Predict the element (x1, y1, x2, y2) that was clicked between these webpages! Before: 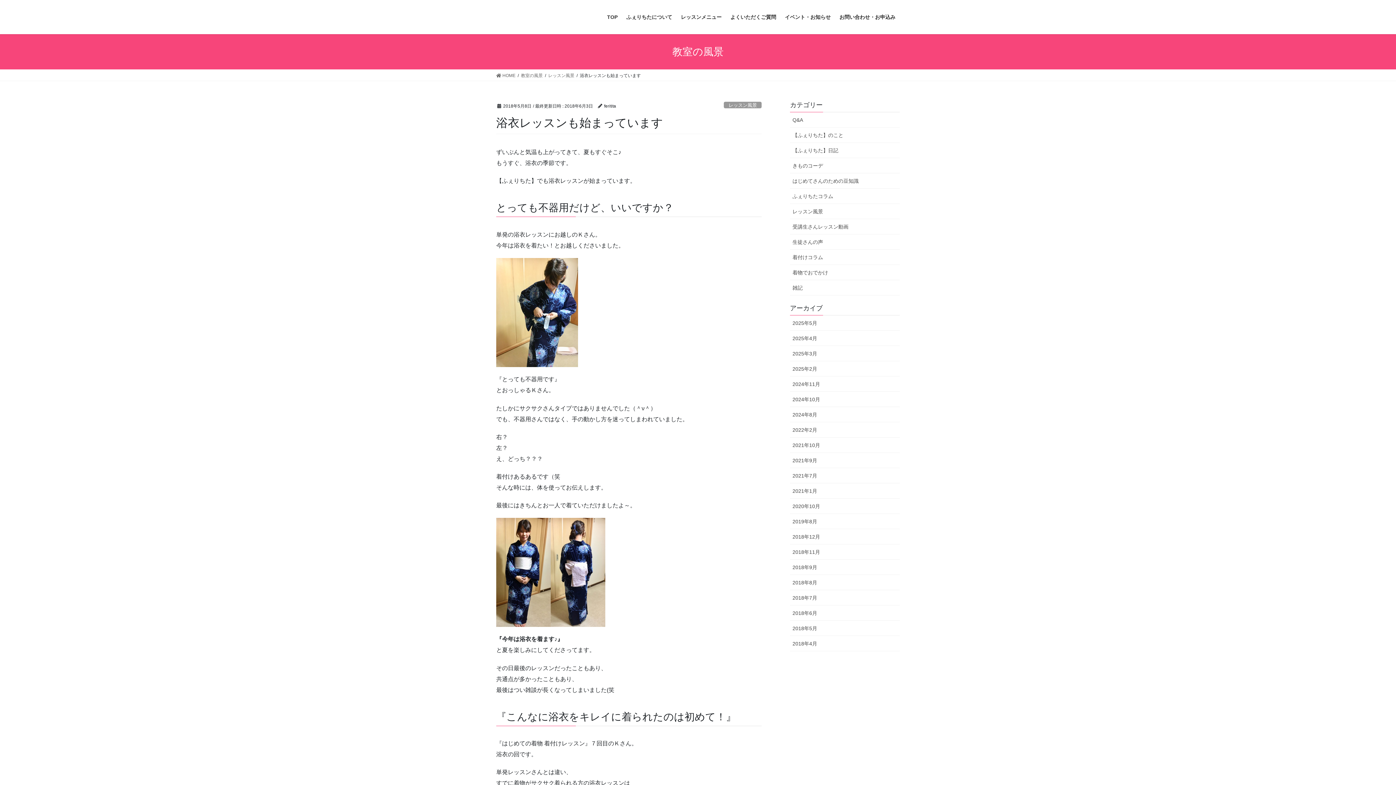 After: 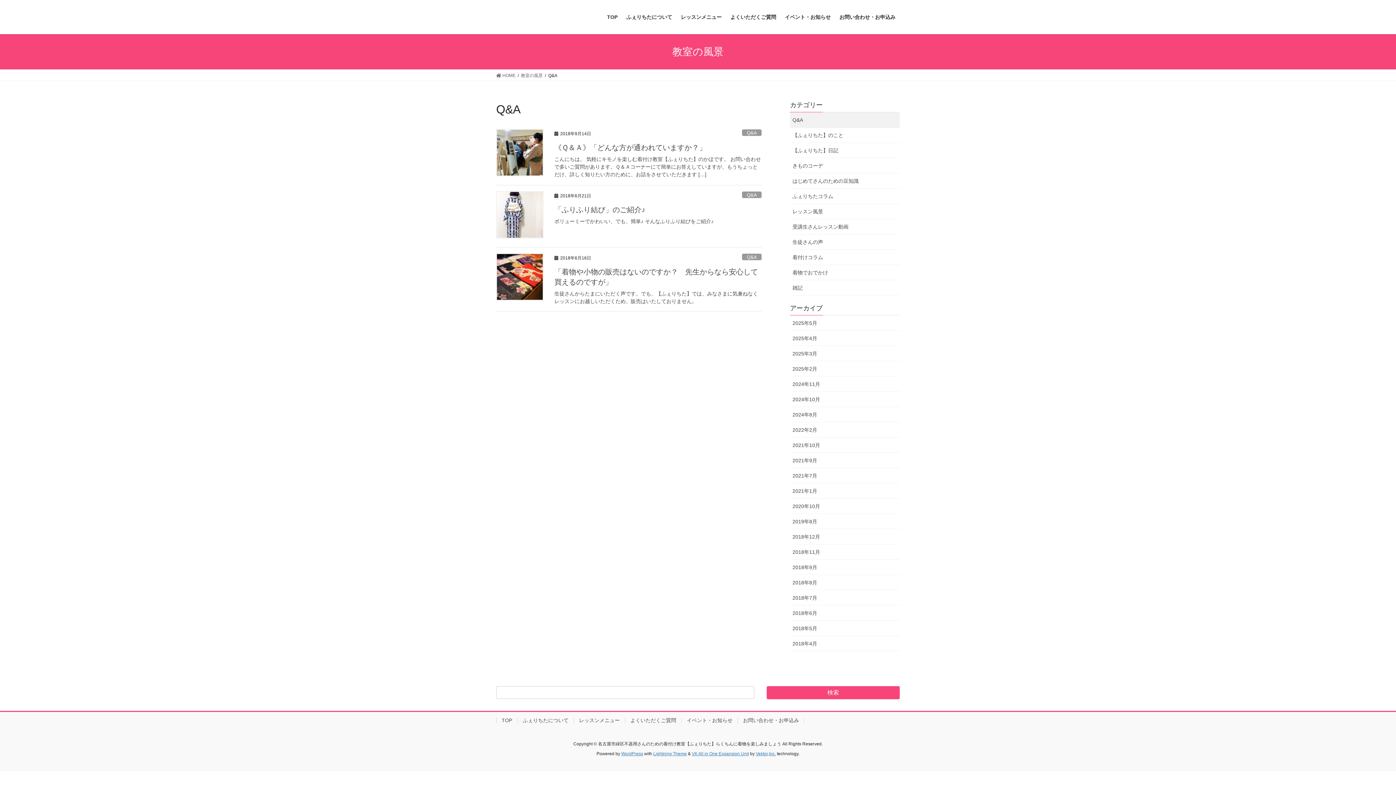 Action: bbox: (790, 112, 900, 127) label: Q&A